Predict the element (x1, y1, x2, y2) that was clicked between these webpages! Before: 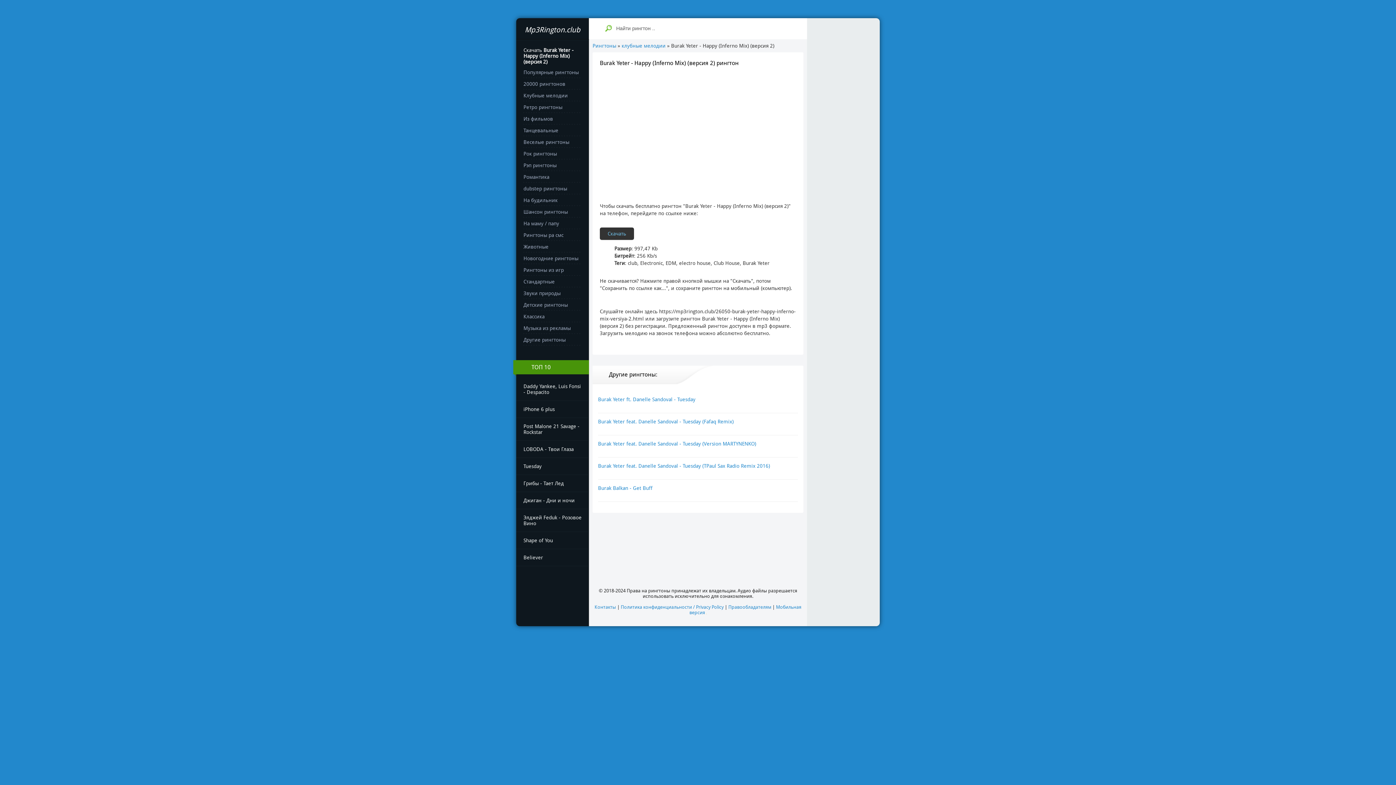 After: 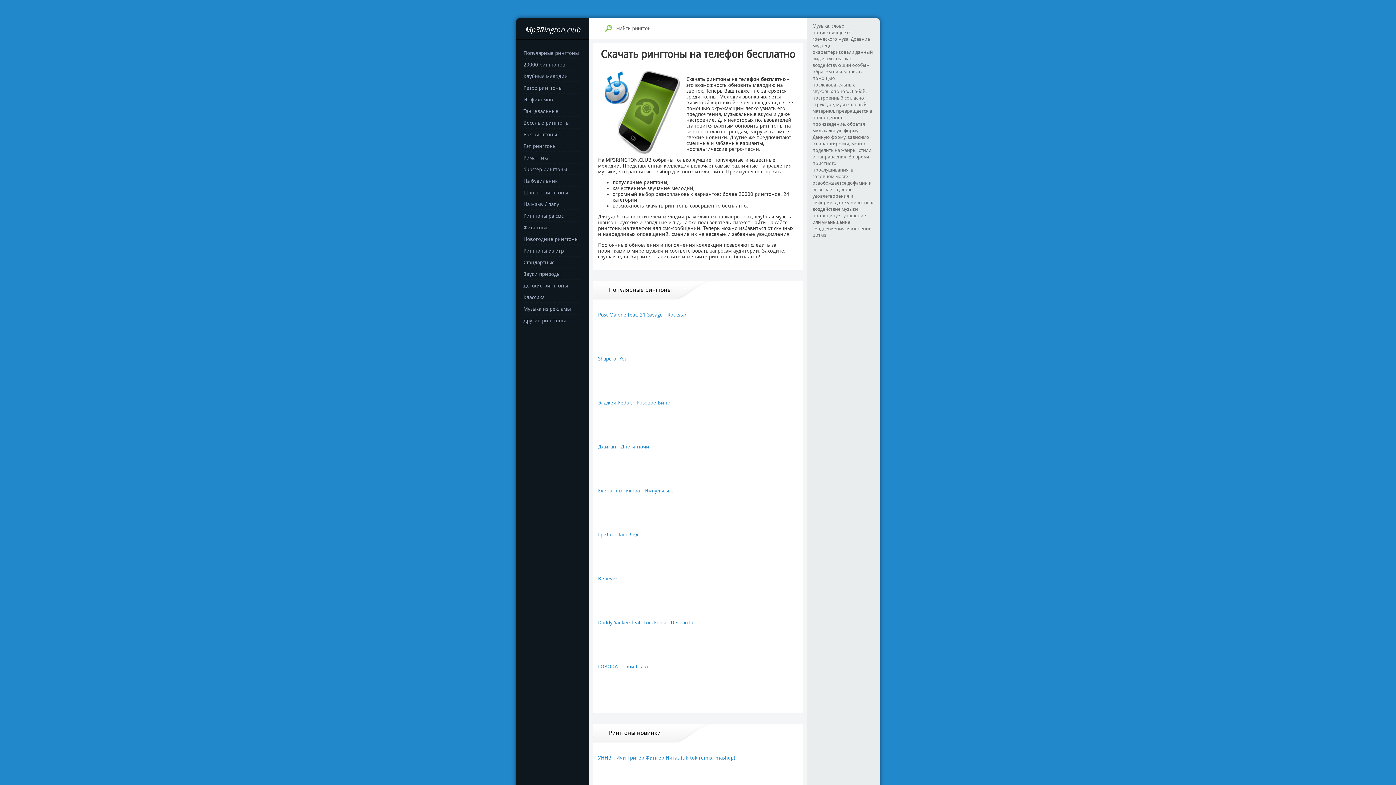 Action: bbox: (516, 25, 589, 40) label: Mp3Rington.club